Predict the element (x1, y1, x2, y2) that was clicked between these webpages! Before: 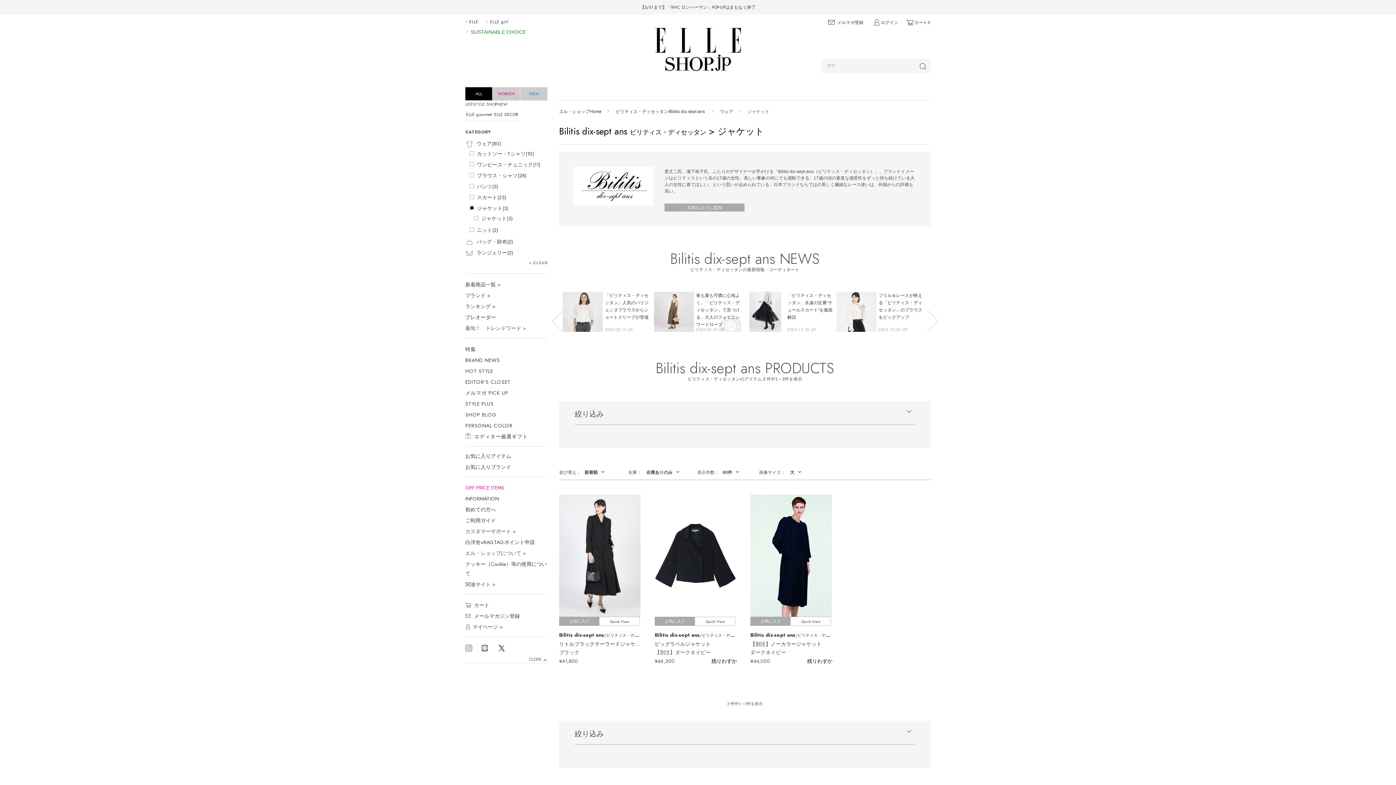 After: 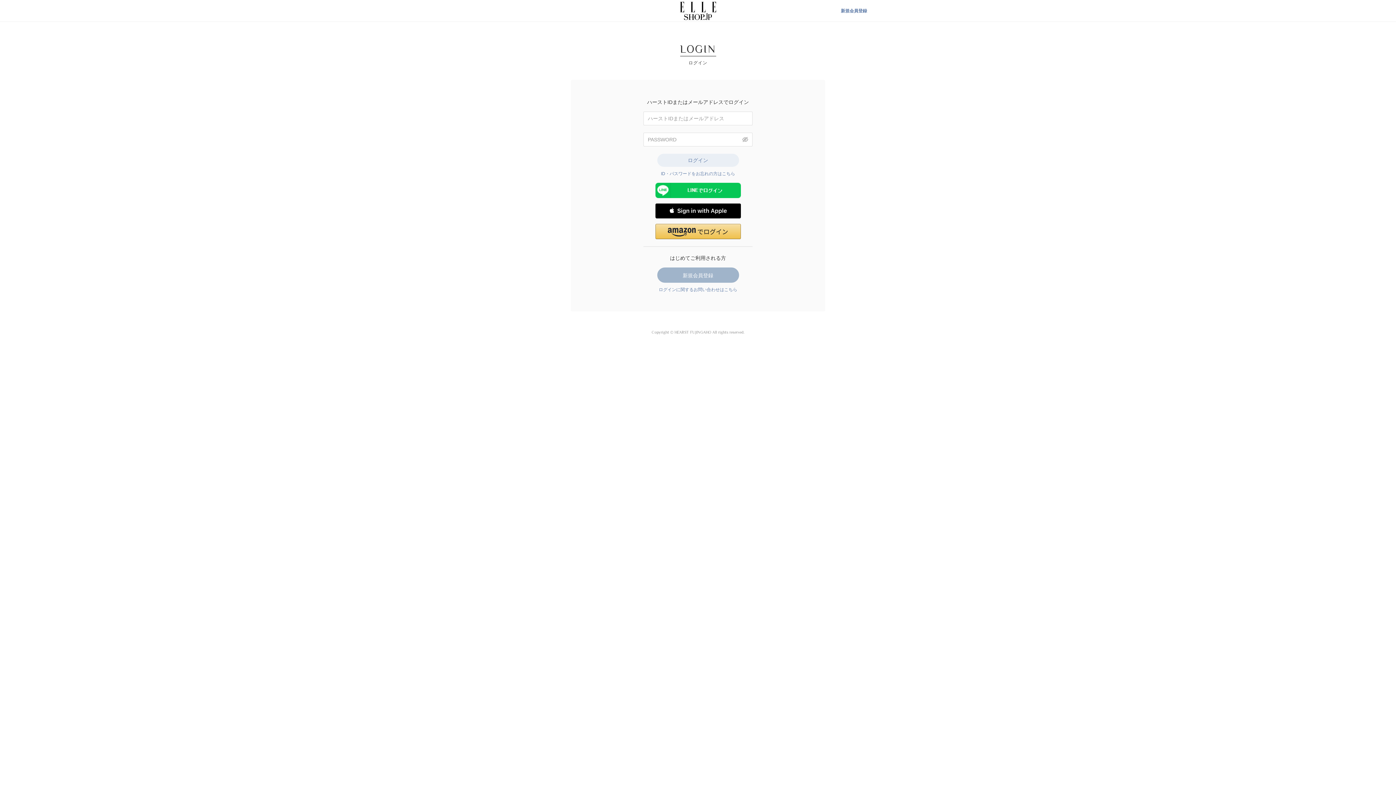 Action: bbox: (465, 451, 547, 461) label: お気に入りアイテム